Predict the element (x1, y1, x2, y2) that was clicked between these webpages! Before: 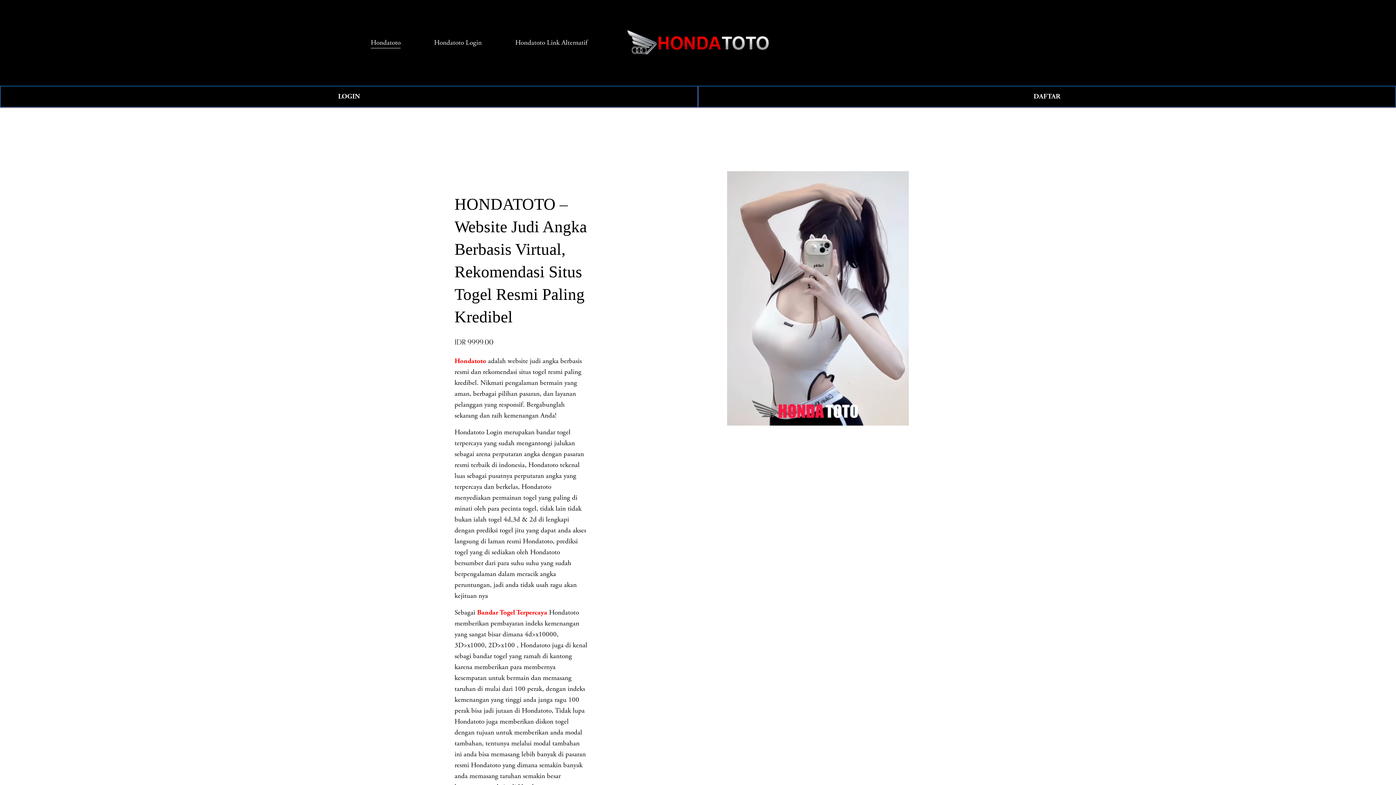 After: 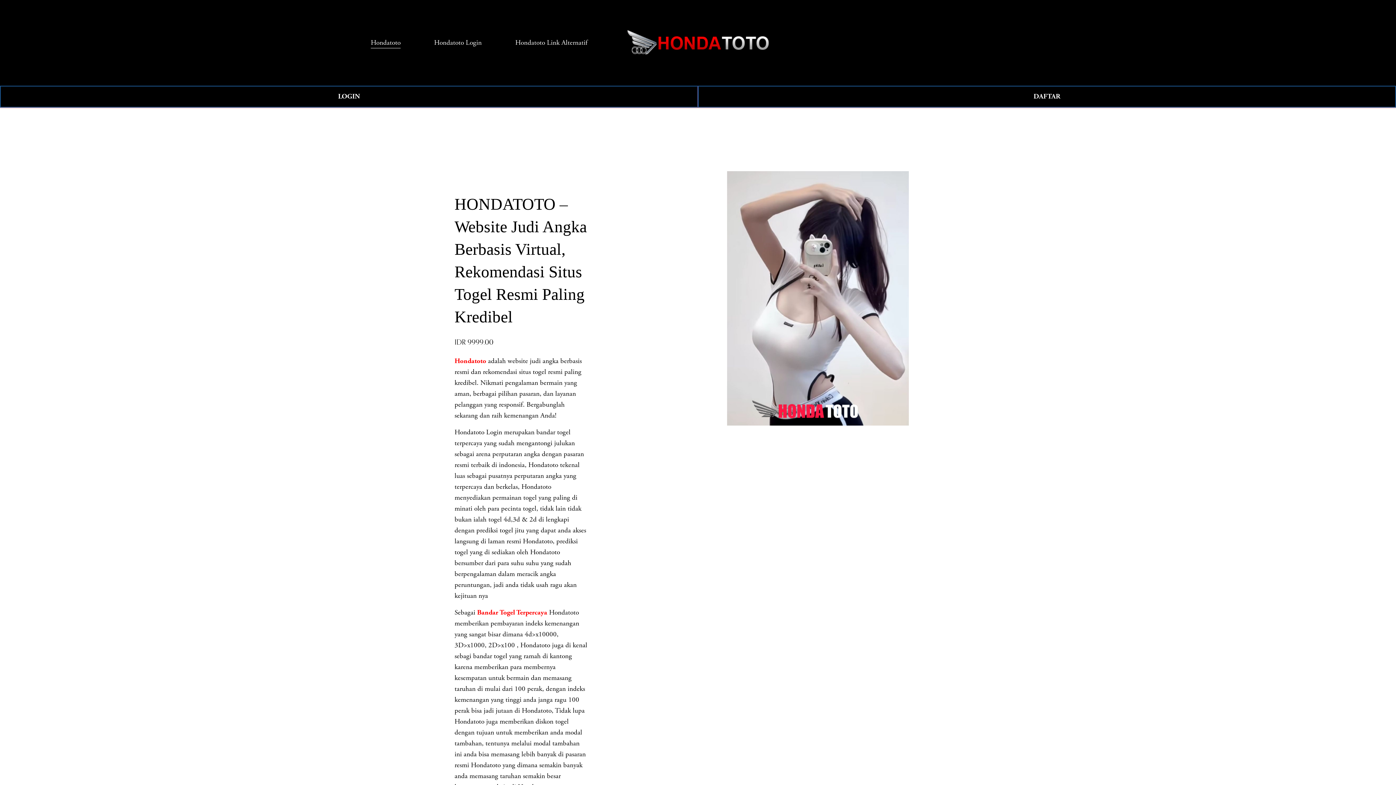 Action: label: Hondatoto Link Alternatif bbox: (515, 36, 587, 48)